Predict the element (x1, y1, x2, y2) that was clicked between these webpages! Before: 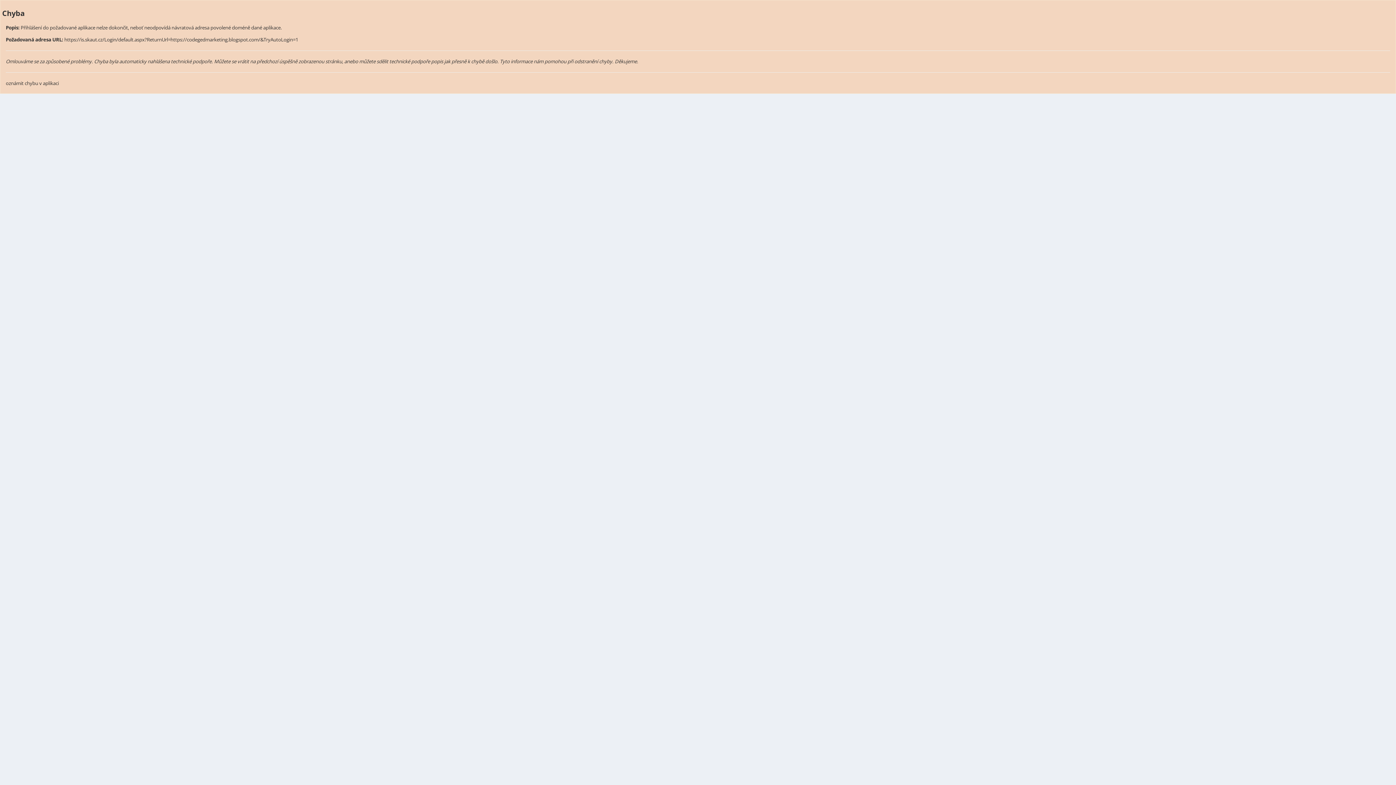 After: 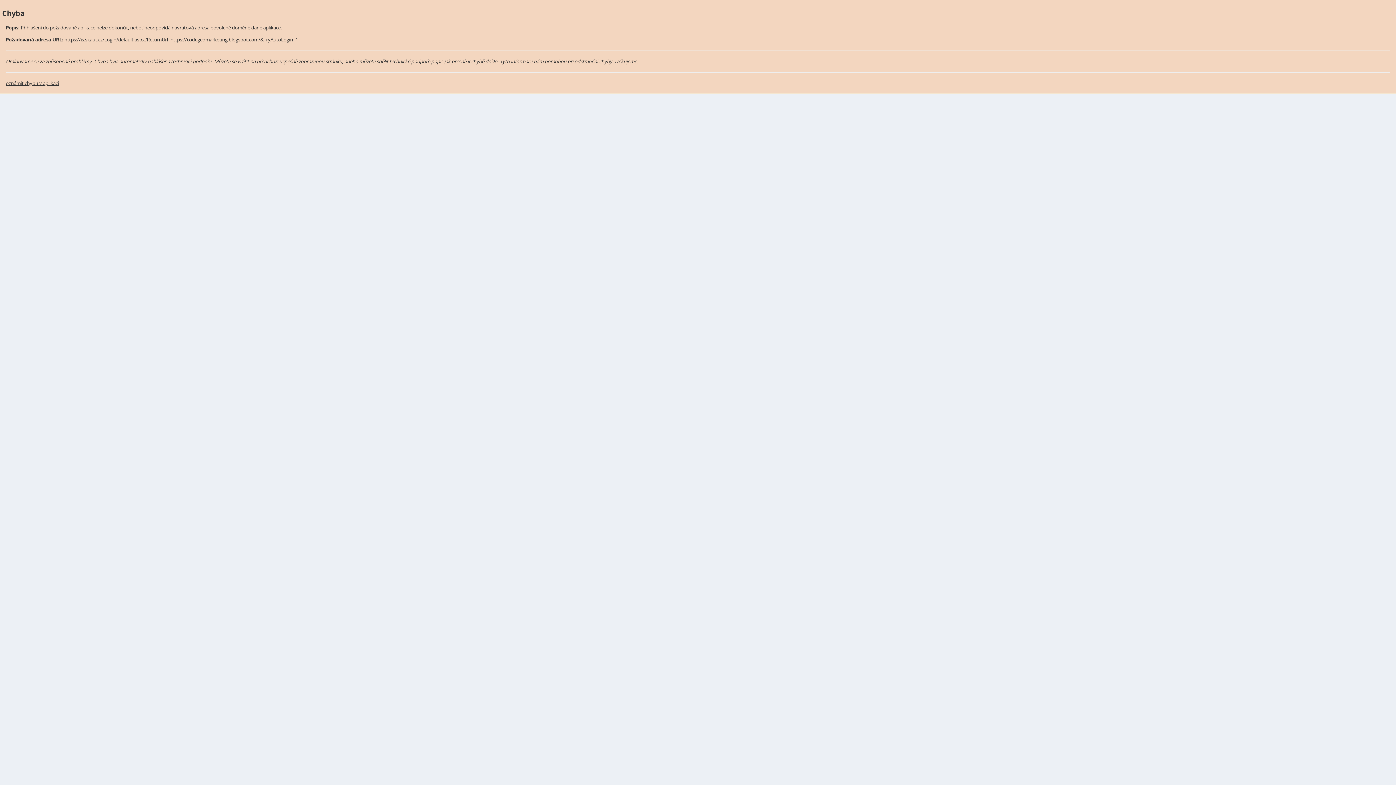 Action: bbox: (5, 79, 58, 86) label: oznámit chybu v aplikaci